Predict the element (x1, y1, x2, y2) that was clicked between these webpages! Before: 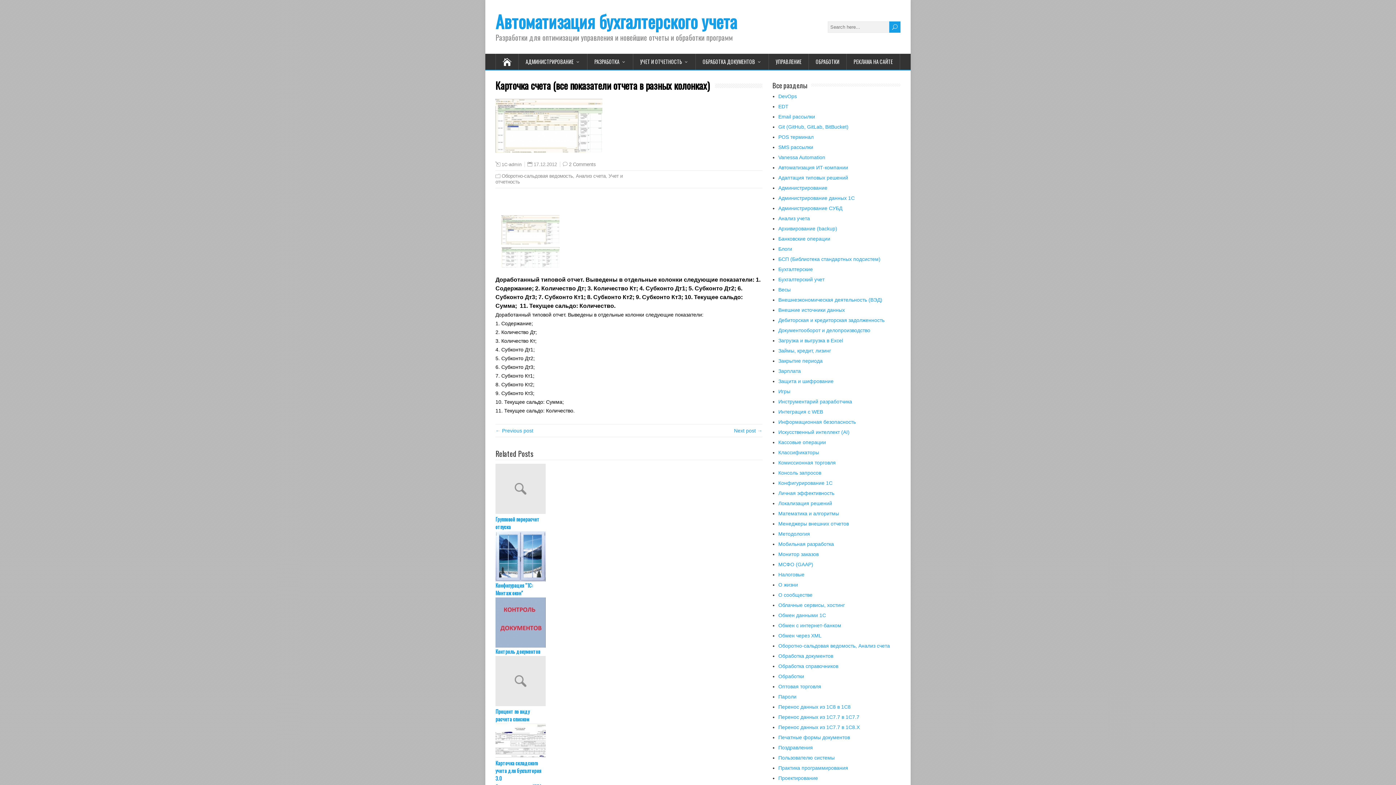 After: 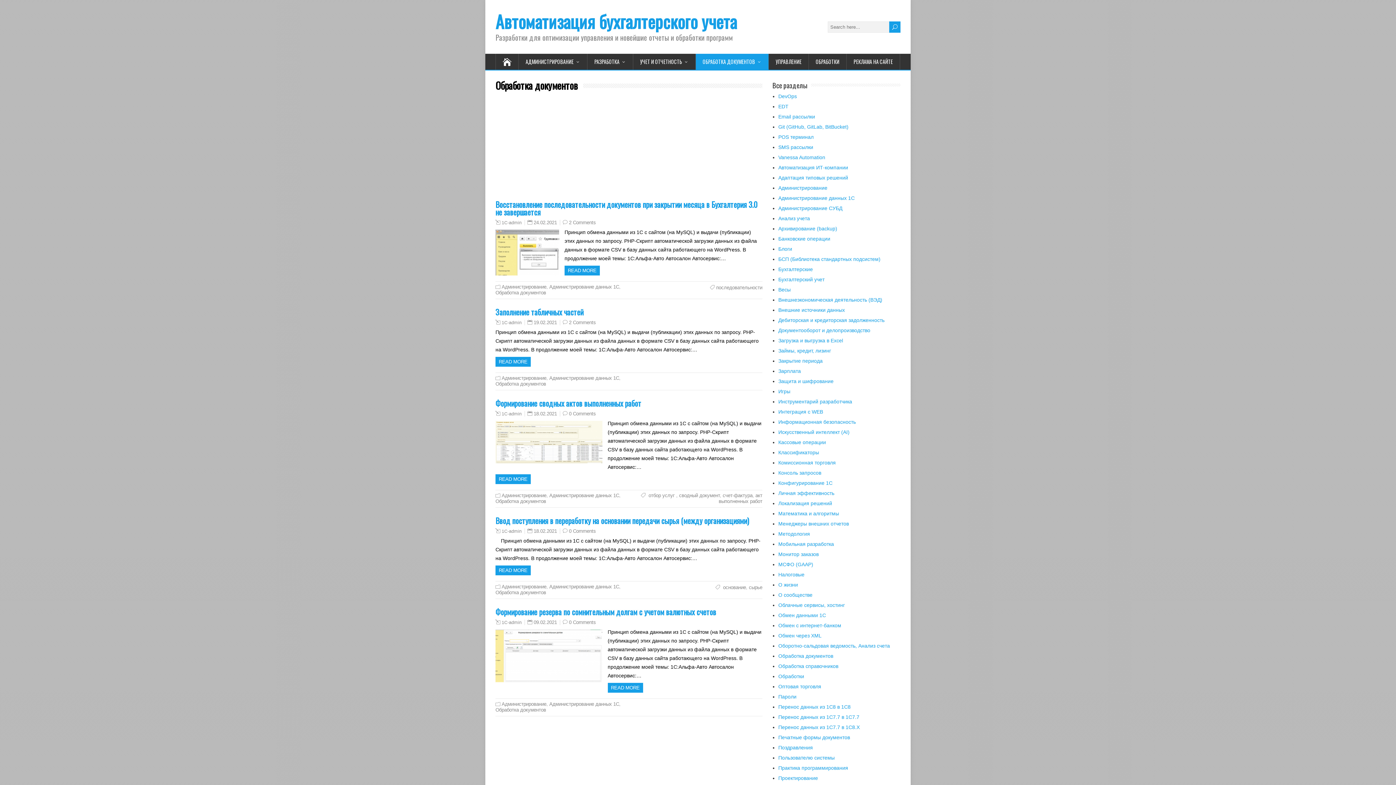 Action: label: Обработка документов bbox: (778, 653, 833, 659)